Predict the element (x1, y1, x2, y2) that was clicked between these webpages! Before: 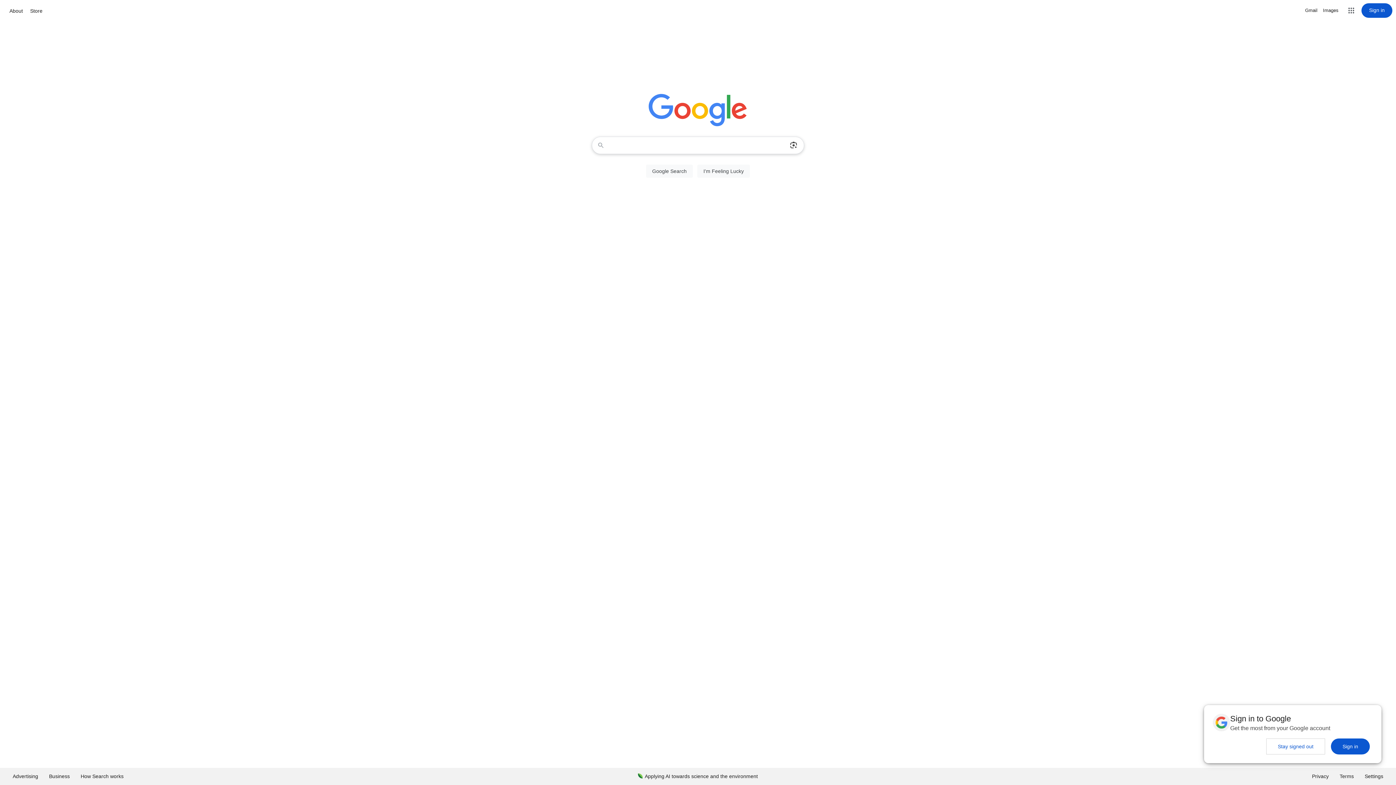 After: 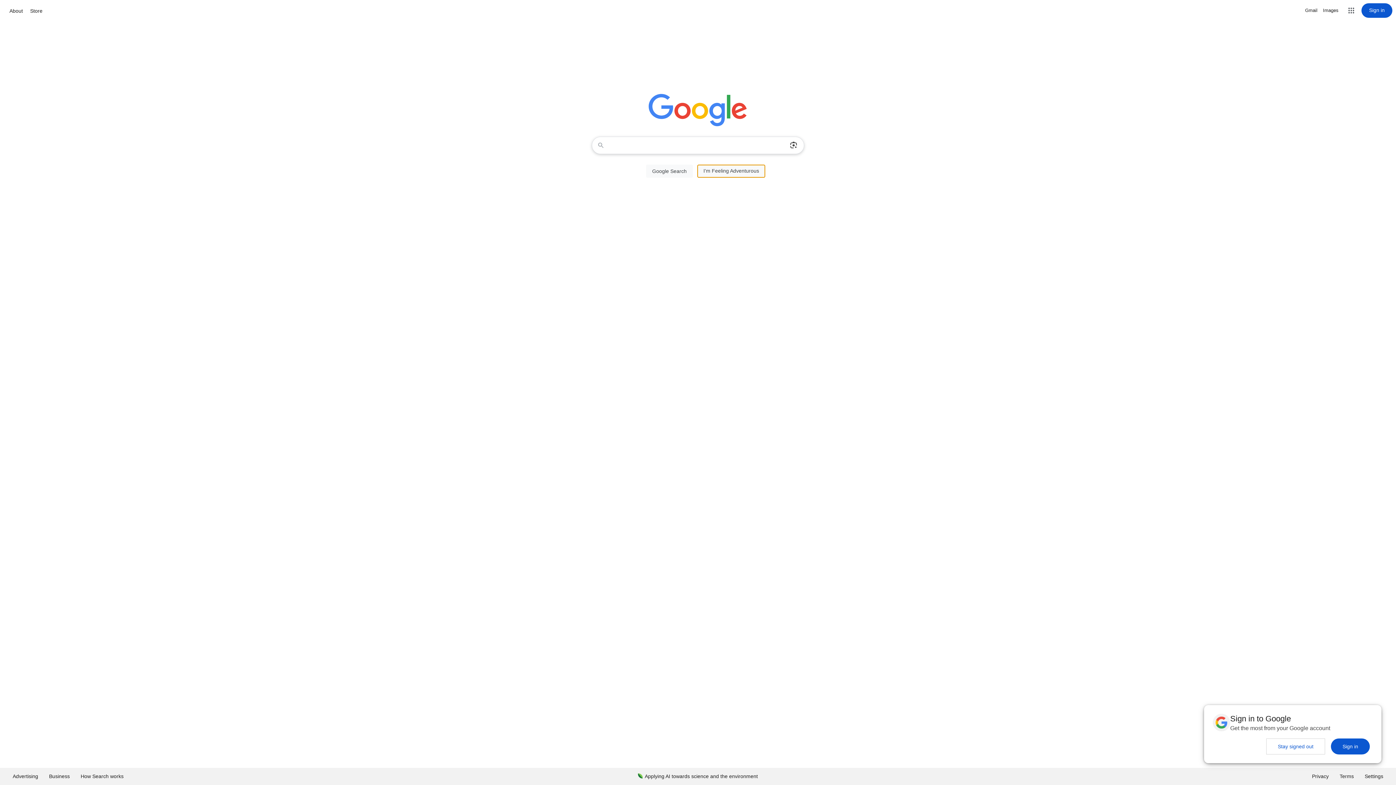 Action: label: I'm Feeling Lucky bbox: (697, 164, 750, 177)